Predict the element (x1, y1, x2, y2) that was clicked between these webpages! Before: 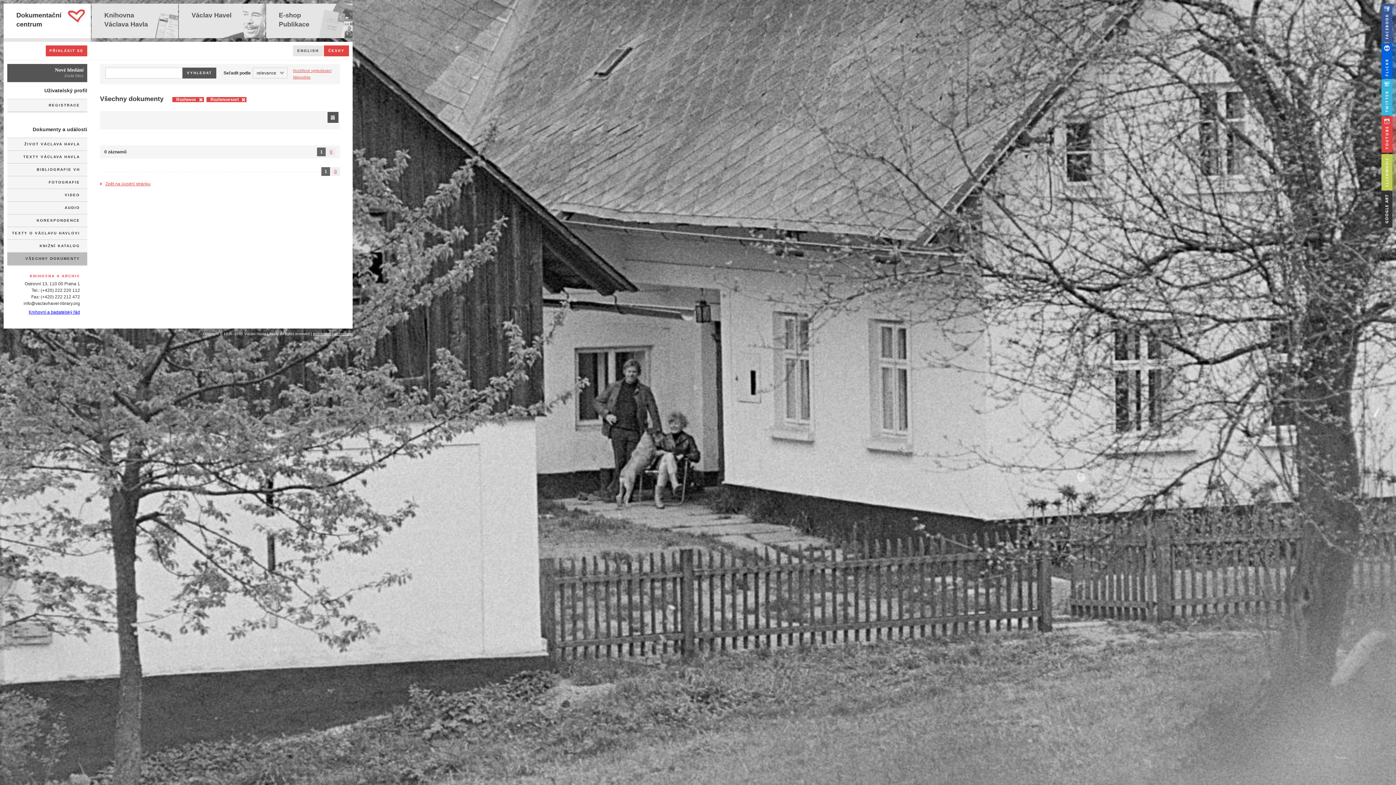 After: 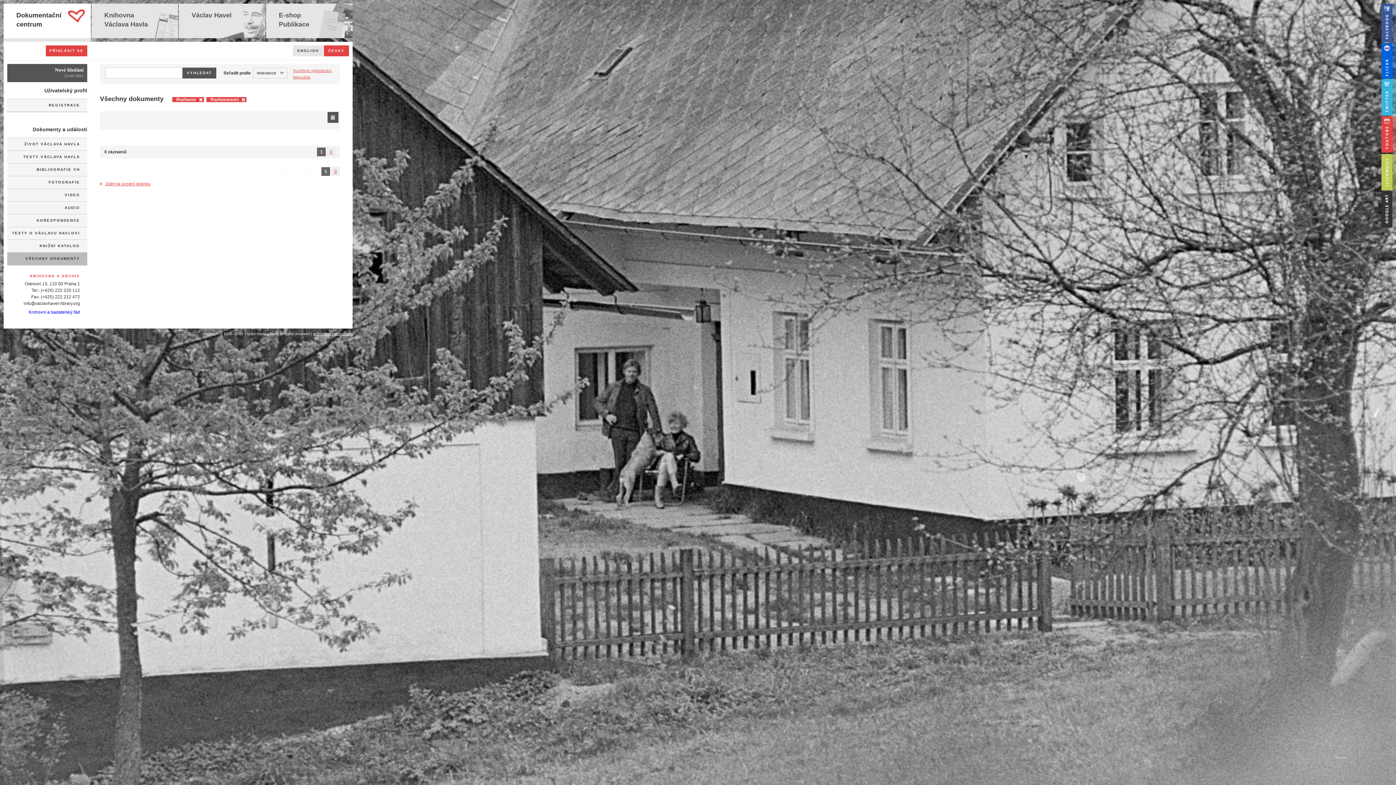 Action: label: Knihovní a badatelský řád bbox: (28, 309, 80, 314)